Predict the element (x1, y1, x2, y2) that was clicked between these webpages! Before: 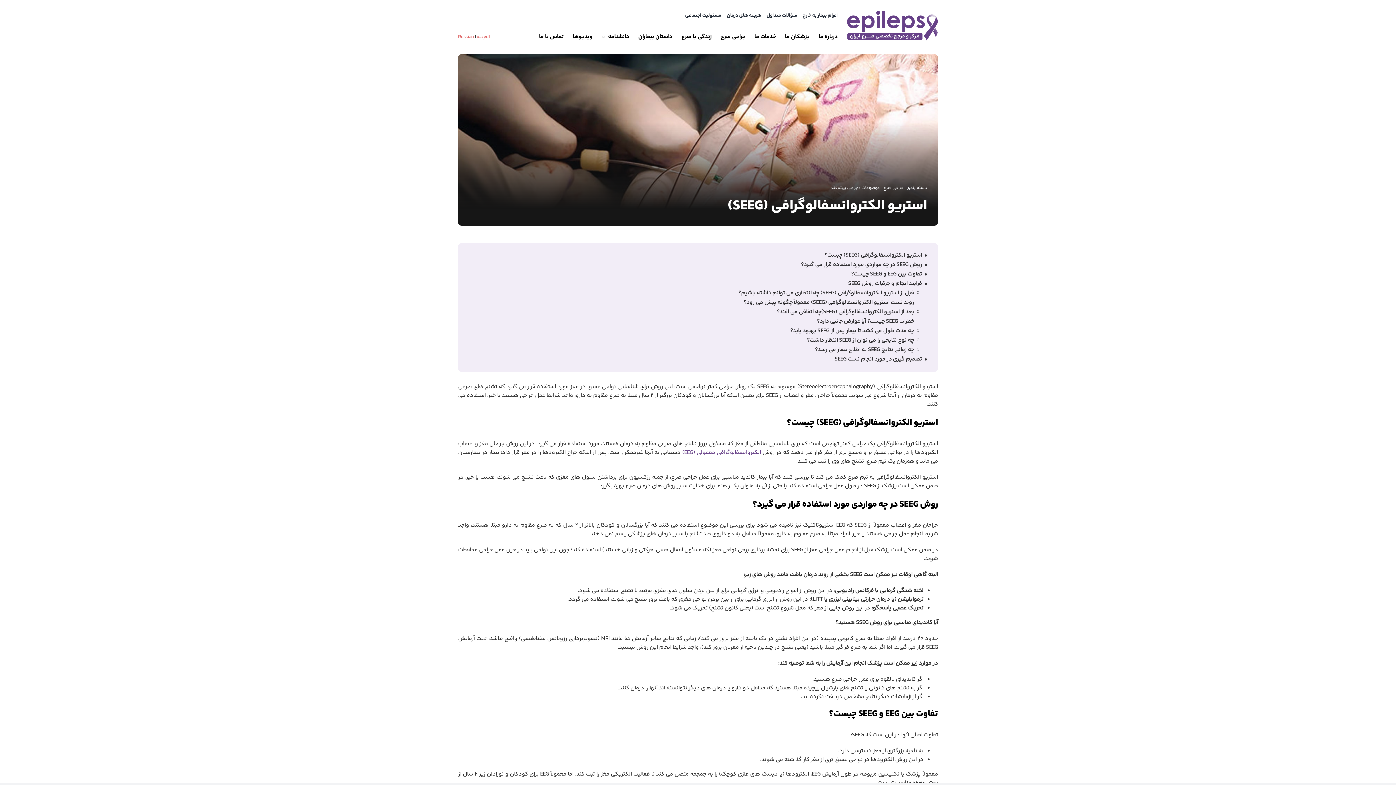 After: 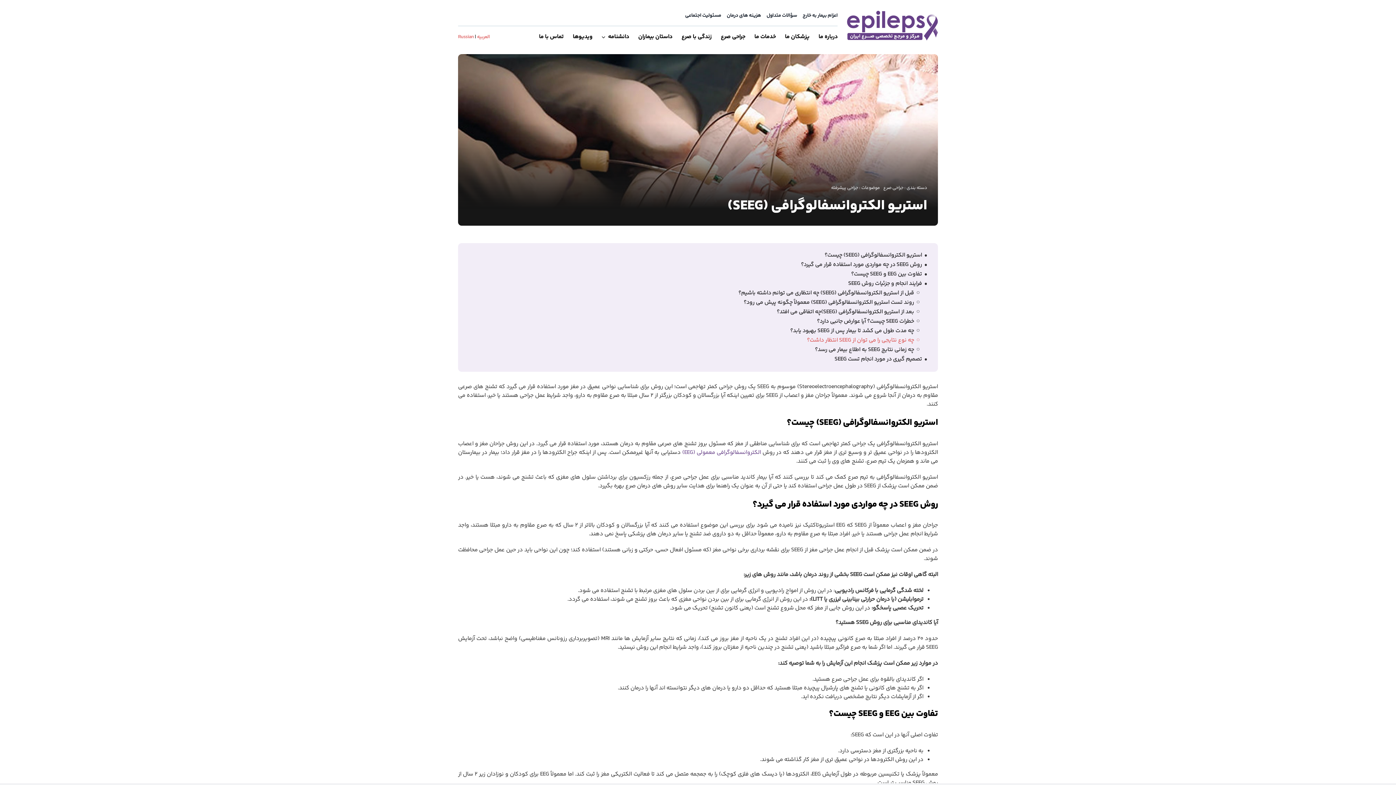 Action: label: چه نوع نتایجی را می توان از SEEG انتظار داشت؟ bbox: (465, 336, 923, 345)